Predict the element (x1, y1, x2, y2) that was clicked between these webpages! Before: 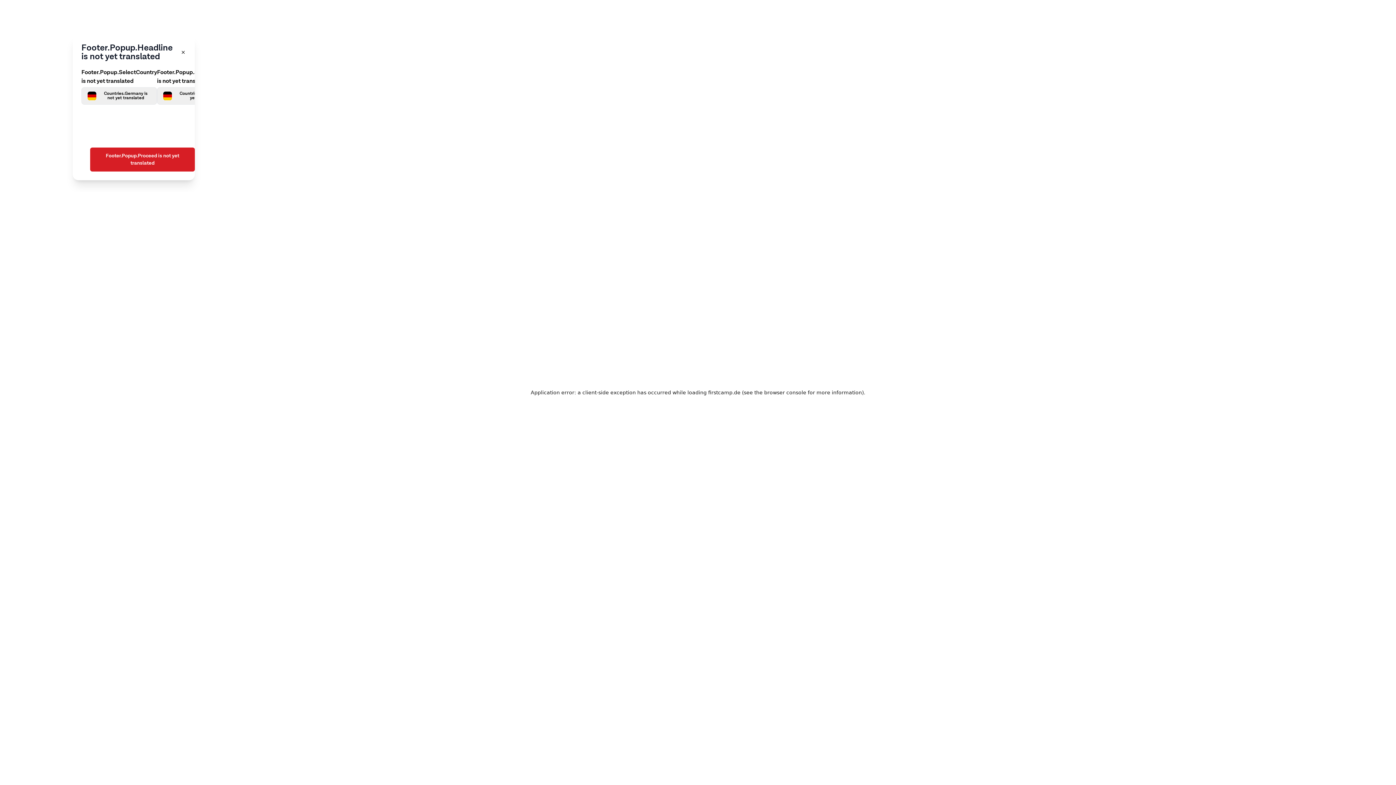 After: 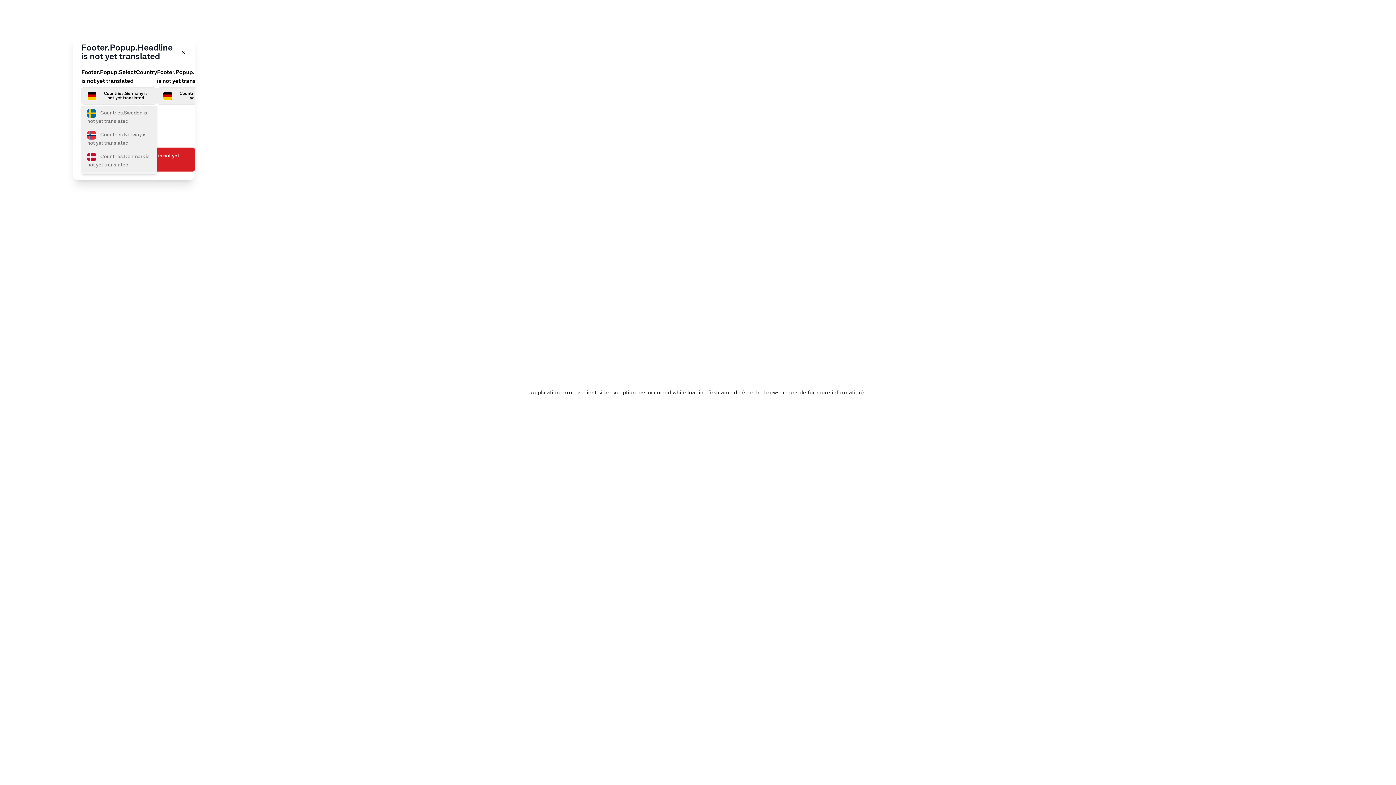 Action: bbox: (81, 87, 157, 104) label: Välj land